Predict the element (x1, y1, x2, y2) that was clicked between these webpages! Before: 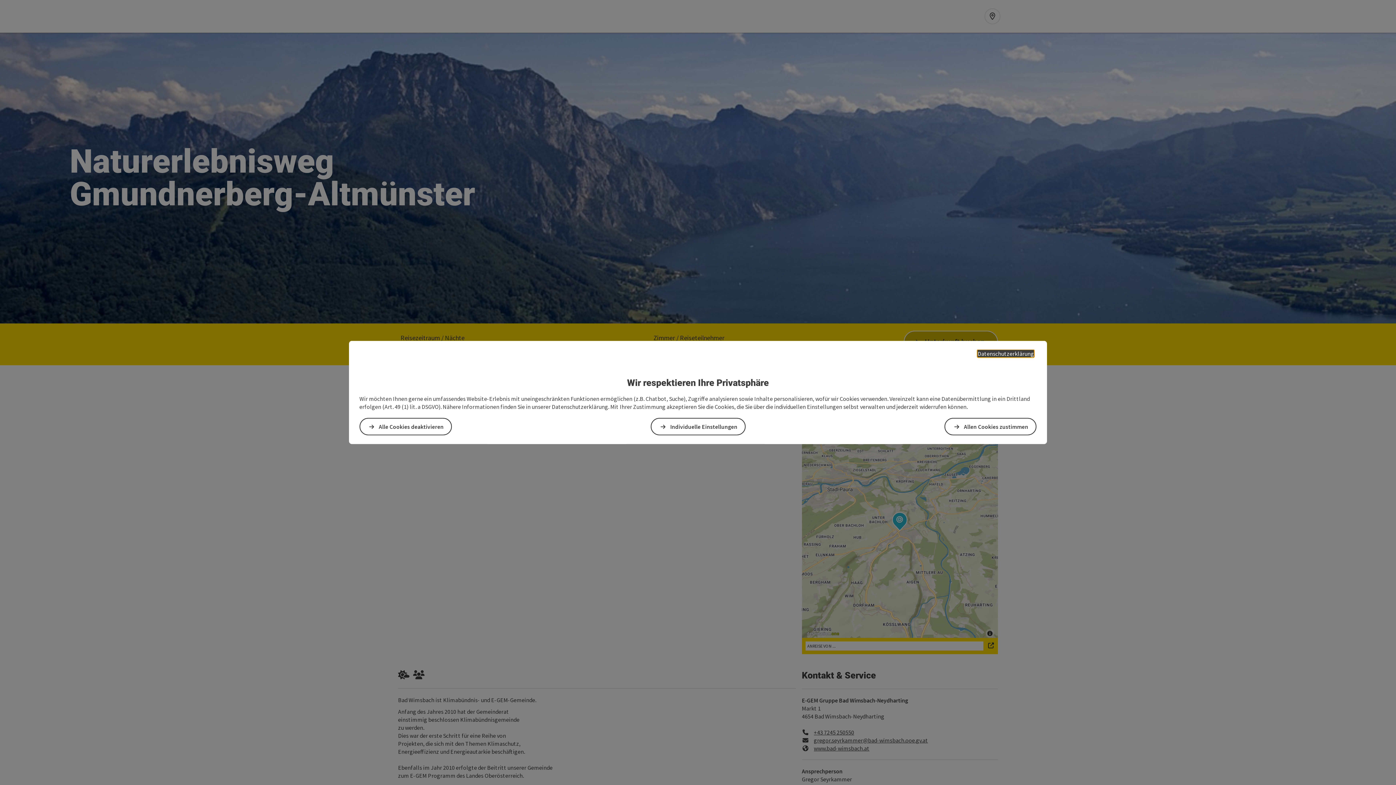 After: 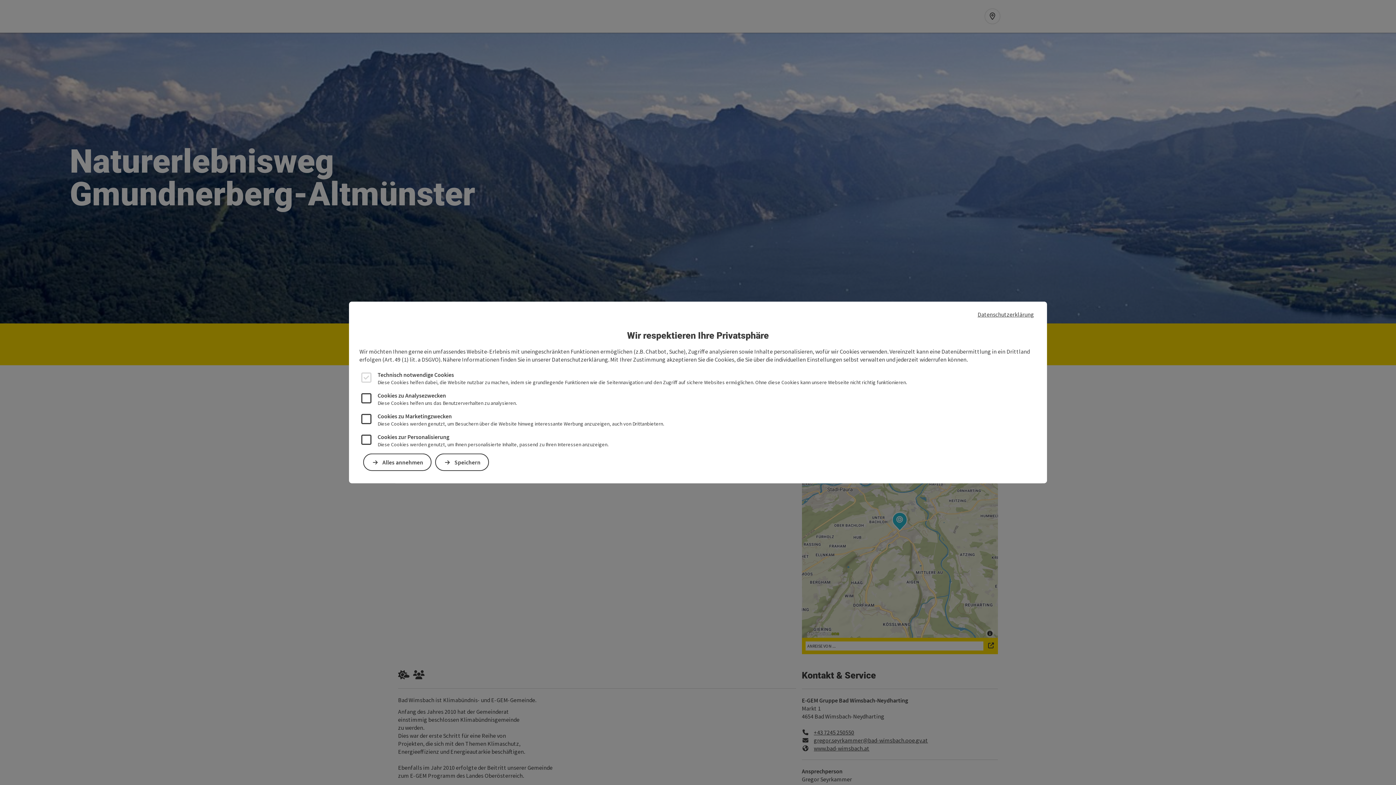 Action: label: Individuelle Einstellungen bbox: (651, 418, 745, 435)